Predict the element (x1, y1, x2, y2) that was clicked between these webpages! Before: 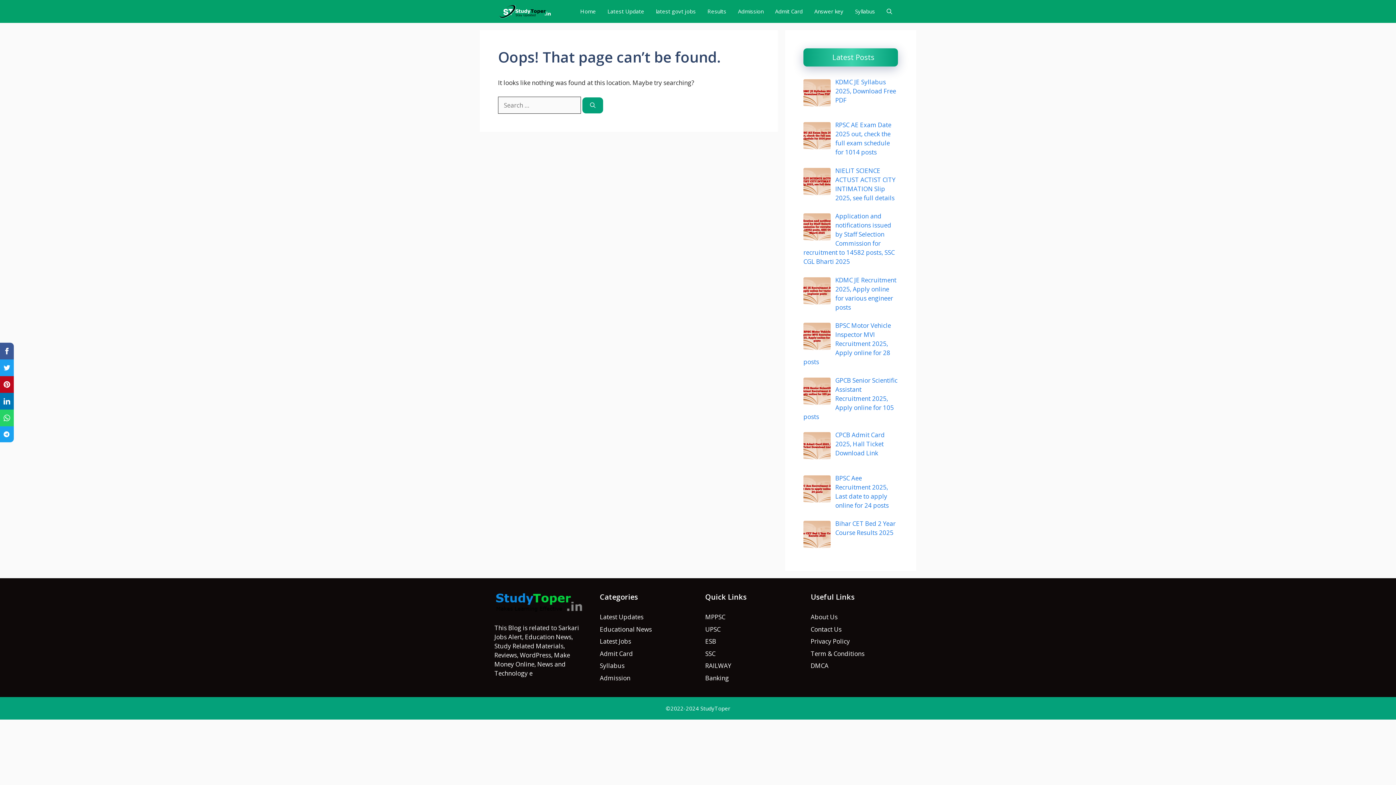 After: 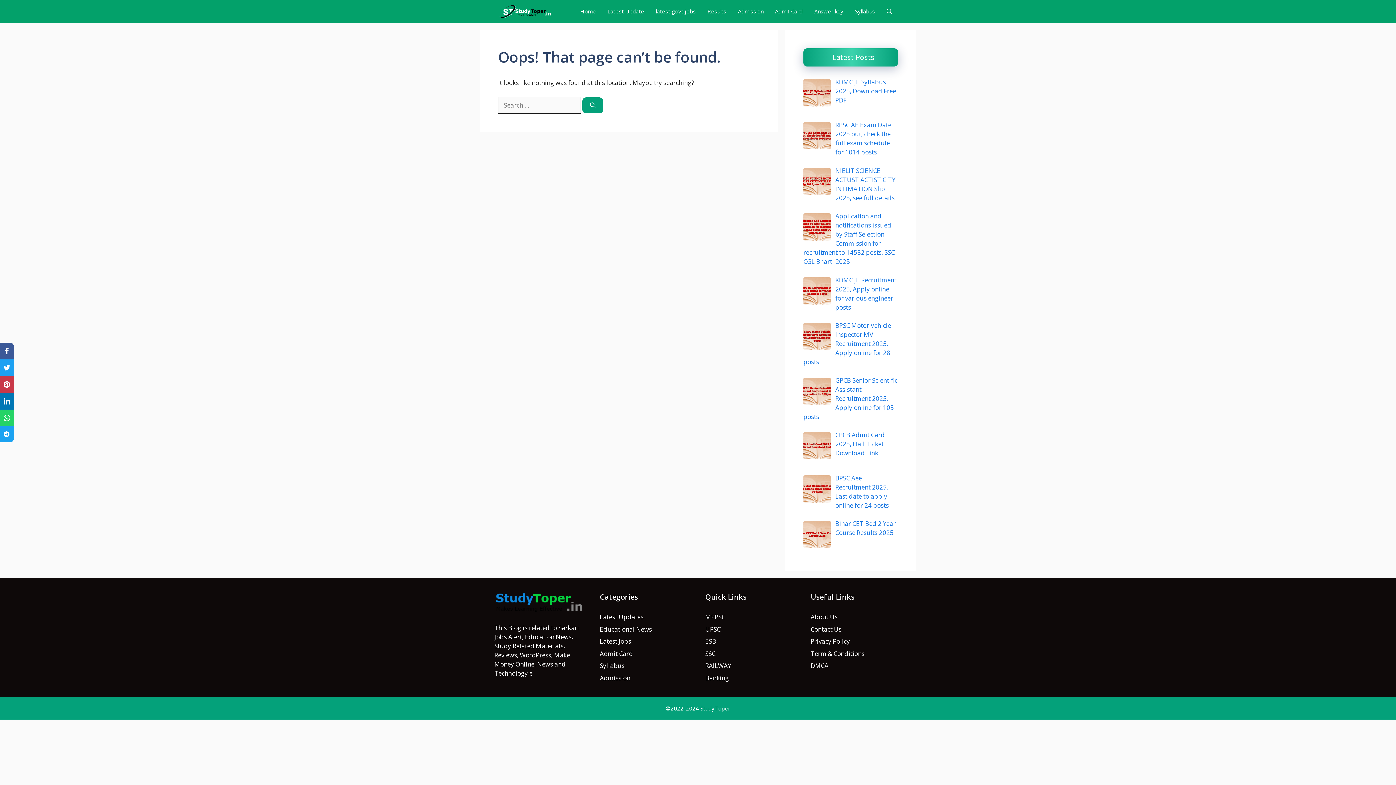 Action: bbox: (0, 376, 13, 393)